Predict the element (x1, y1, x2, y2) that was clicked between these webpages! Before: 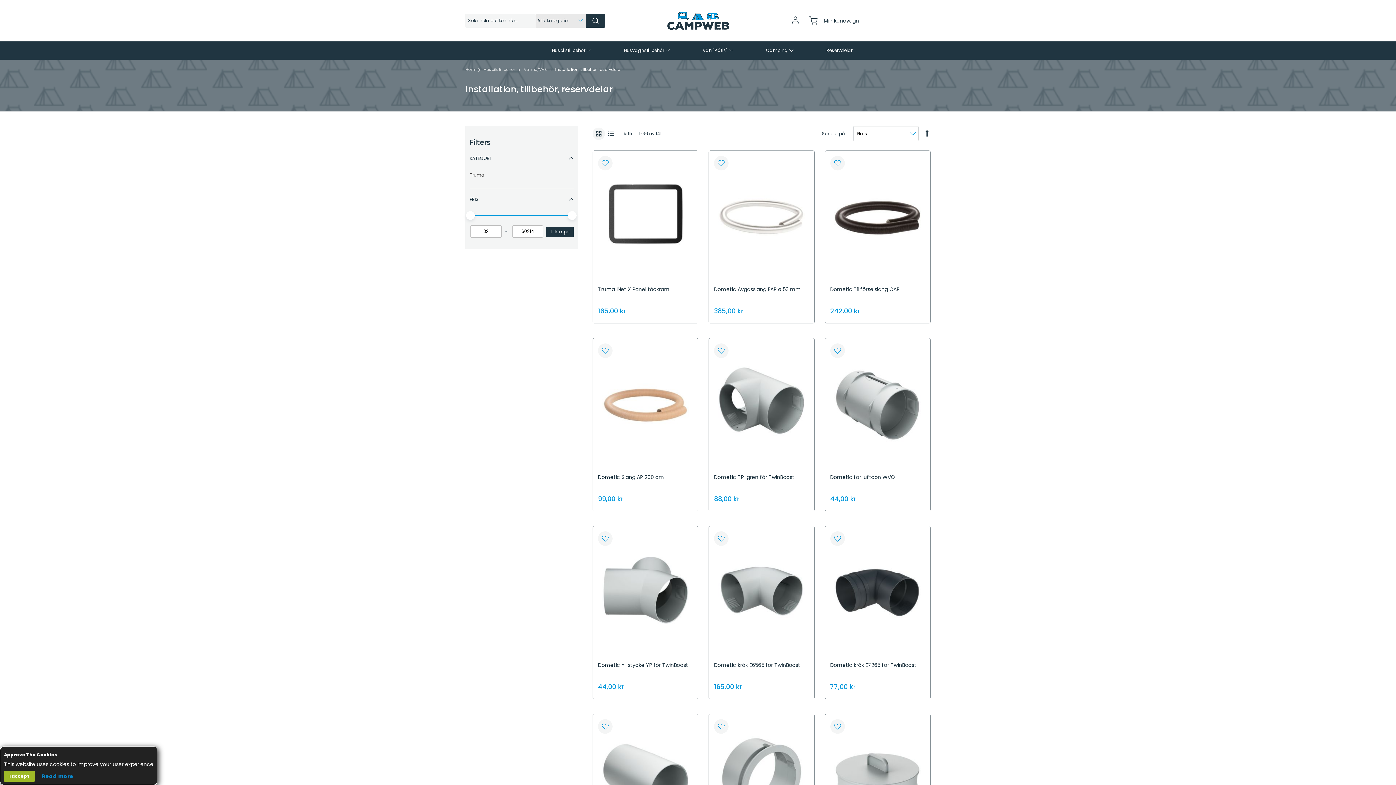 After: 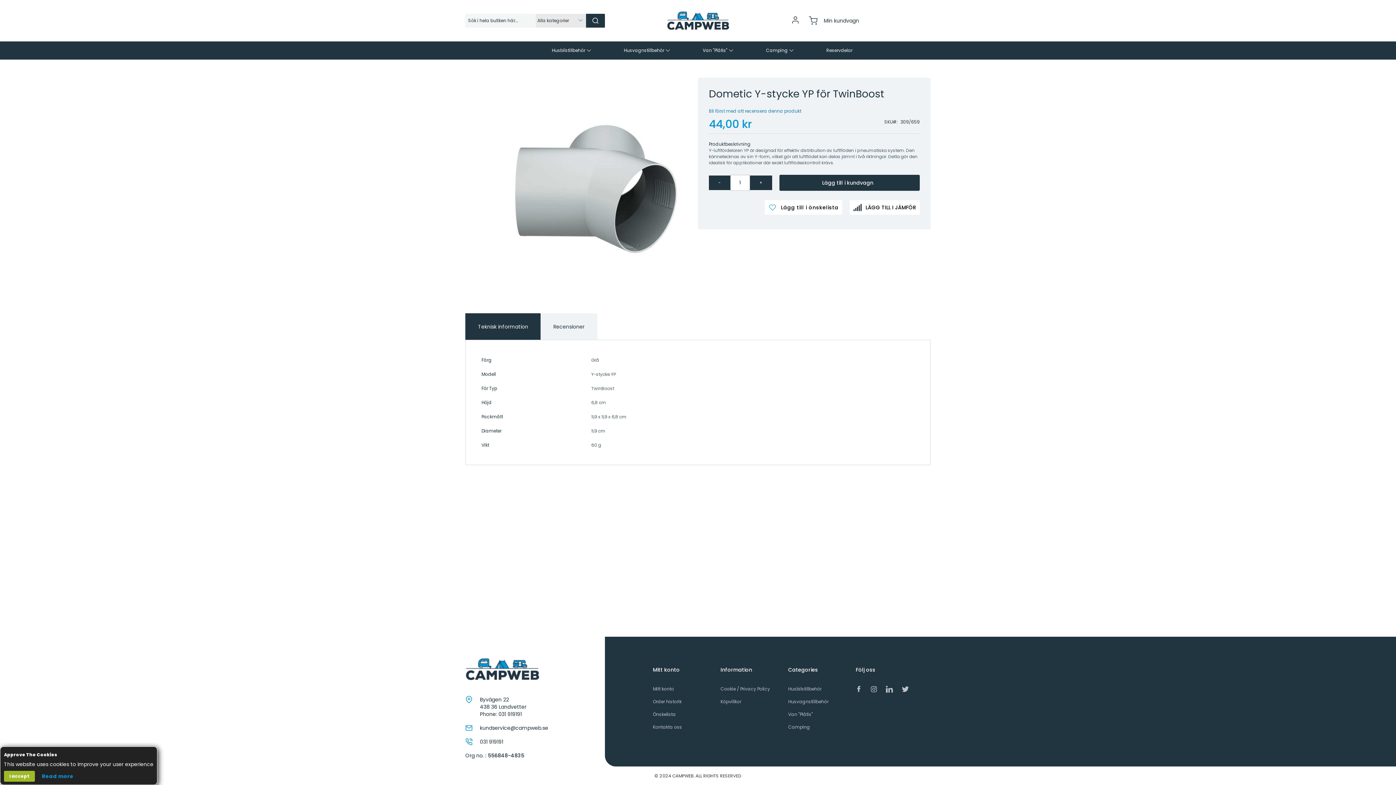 Action: bbox: (598, 531, 693, 656)